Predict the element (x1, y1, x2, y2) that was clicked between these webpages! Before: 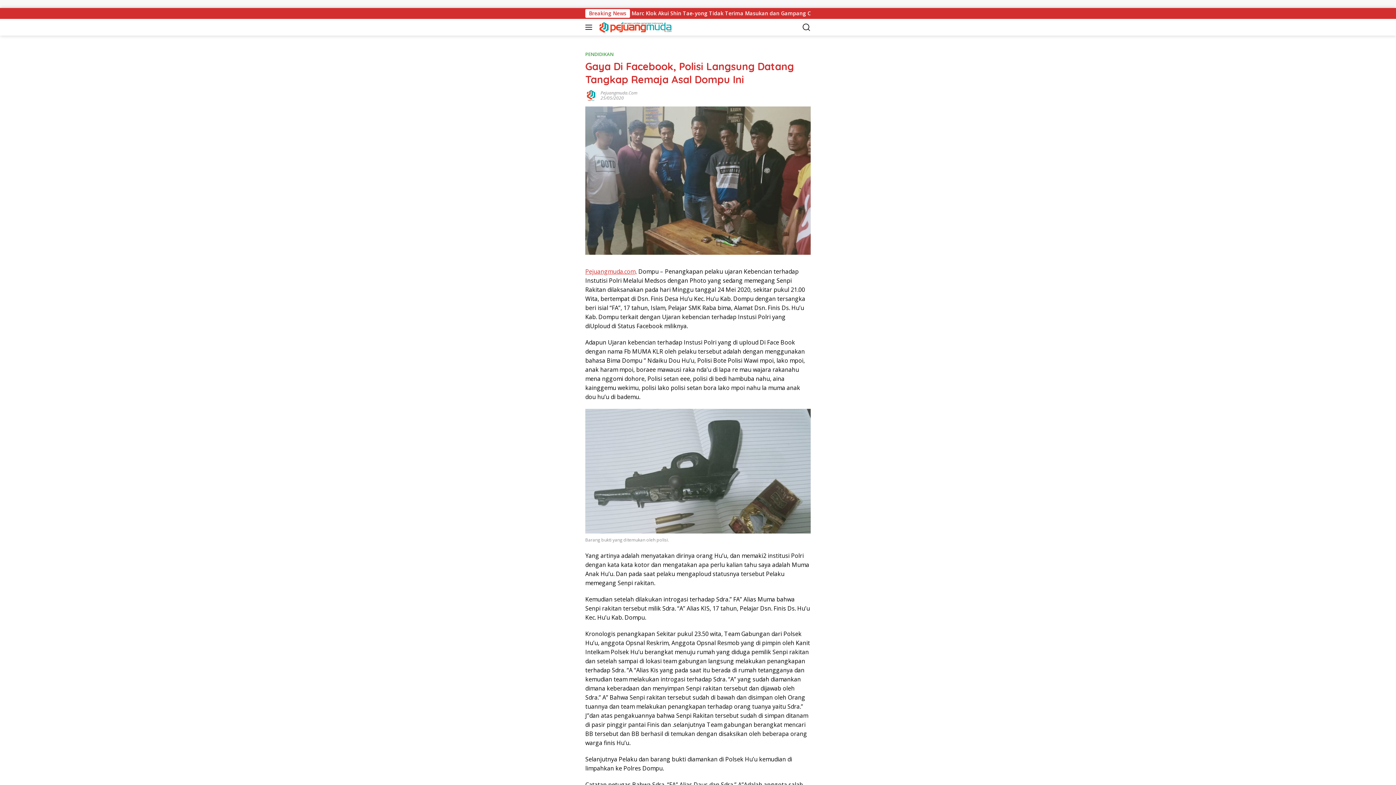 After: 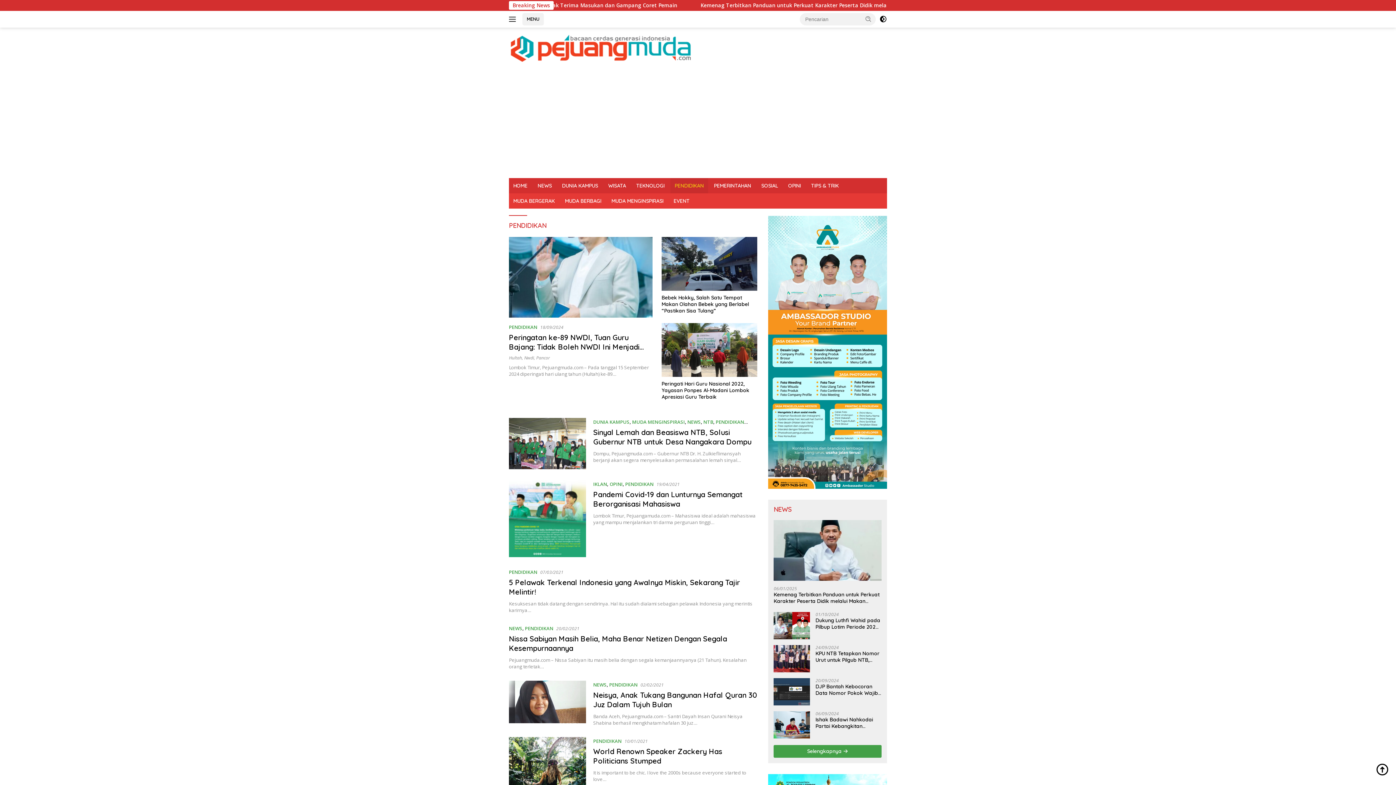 Action: label: PENDIDIKAN bbox: (585, 50, 613, 57)